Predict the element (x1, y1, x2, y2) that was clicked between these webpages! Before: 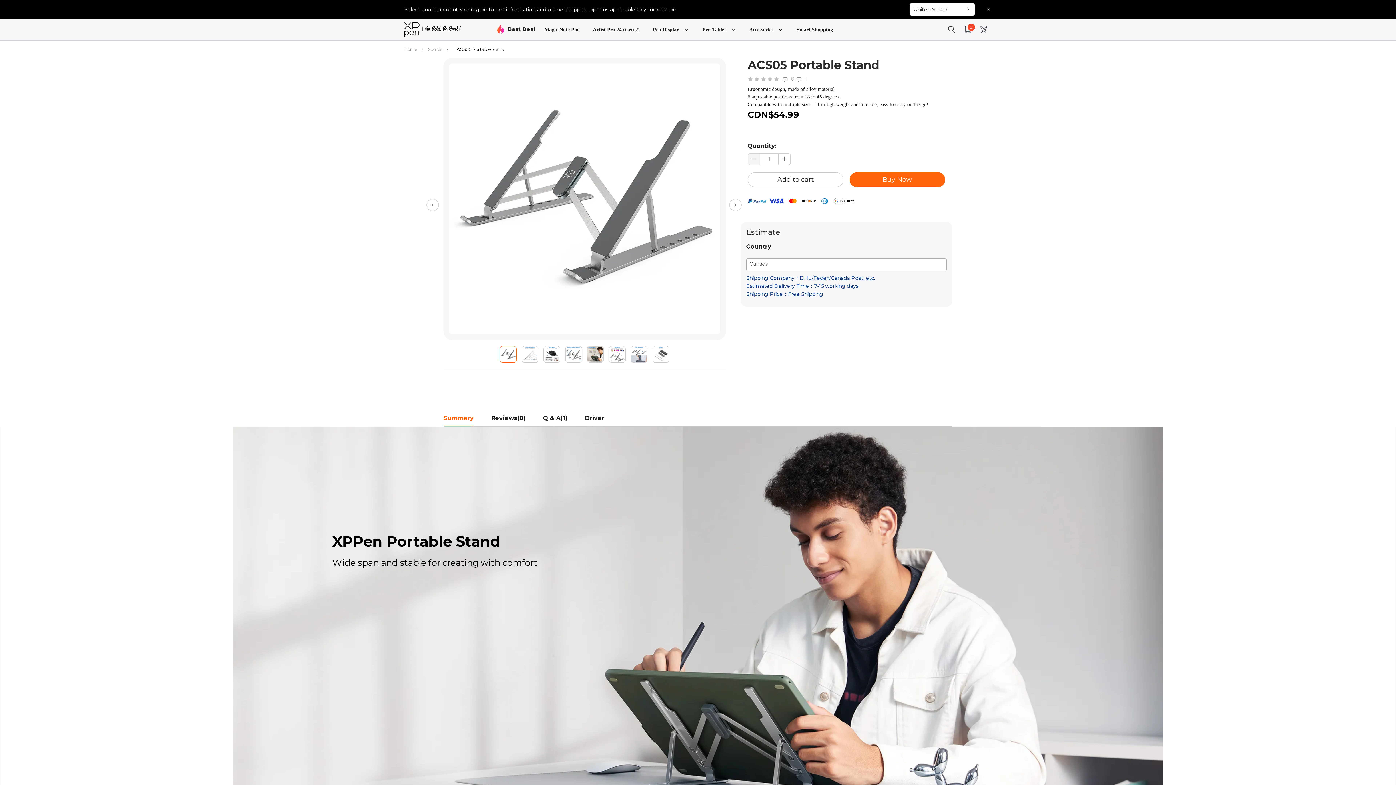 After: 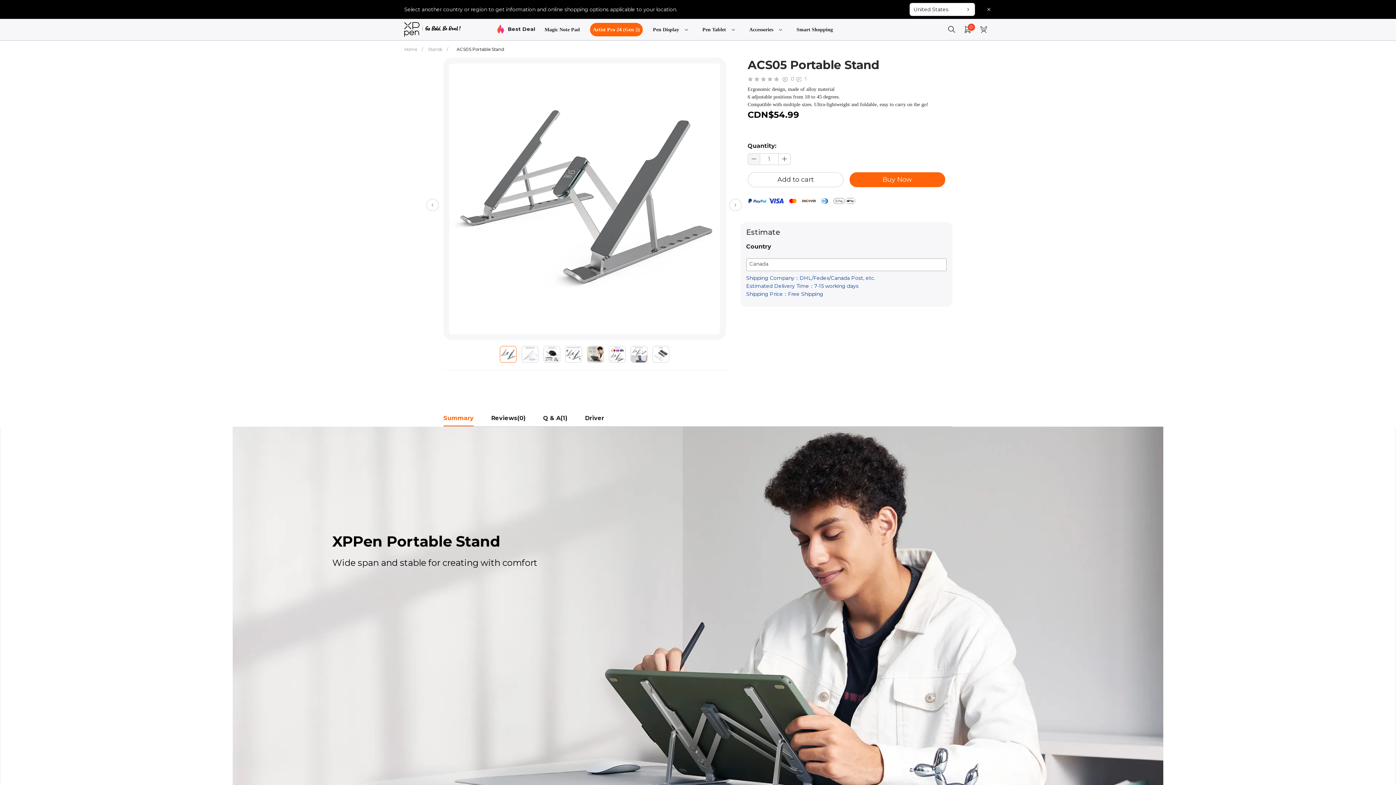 Action: bbox: (590, 22, 642, 36) label: link